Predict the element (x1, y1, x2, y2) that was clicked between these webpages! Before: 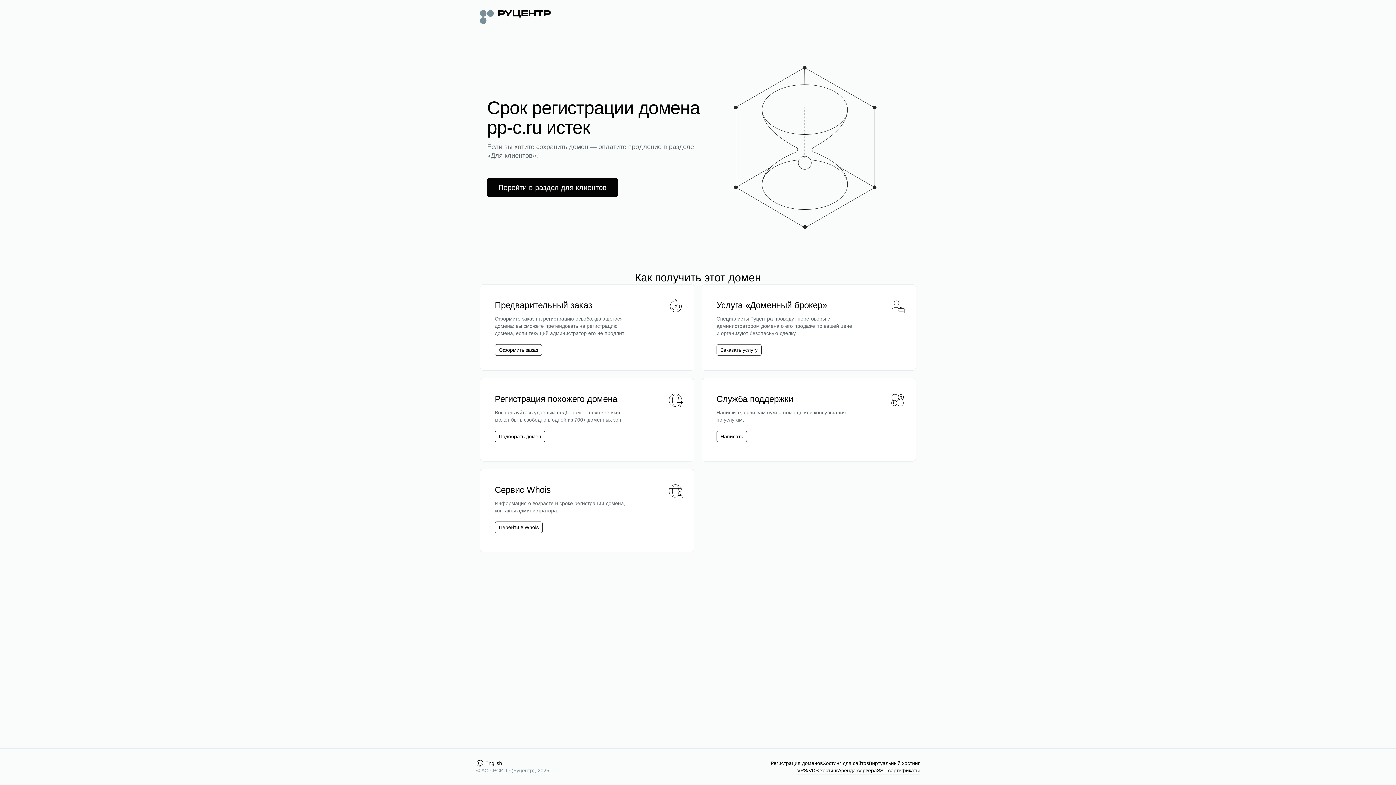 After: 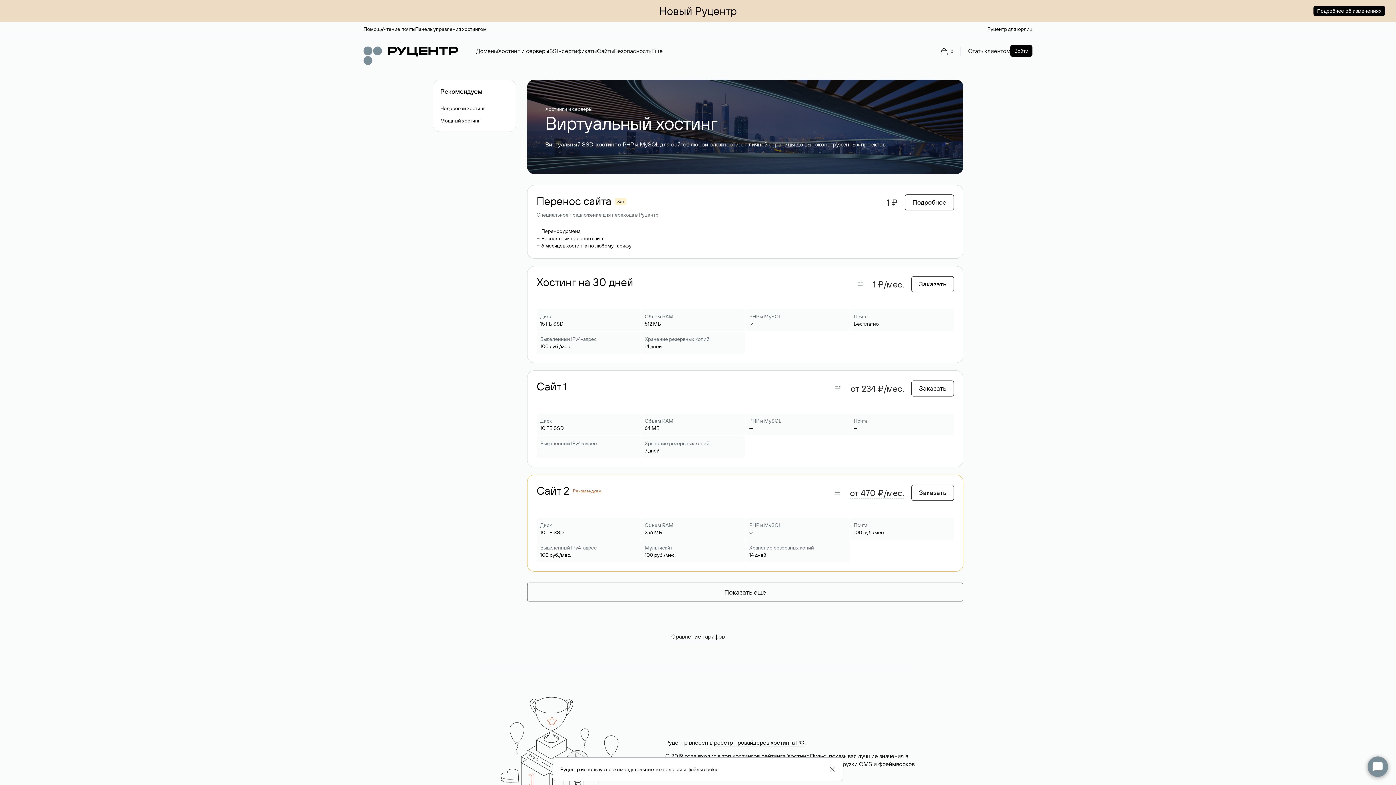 Action: bbox: (869, 760, 920, 767) label: Виртуальный хостинг